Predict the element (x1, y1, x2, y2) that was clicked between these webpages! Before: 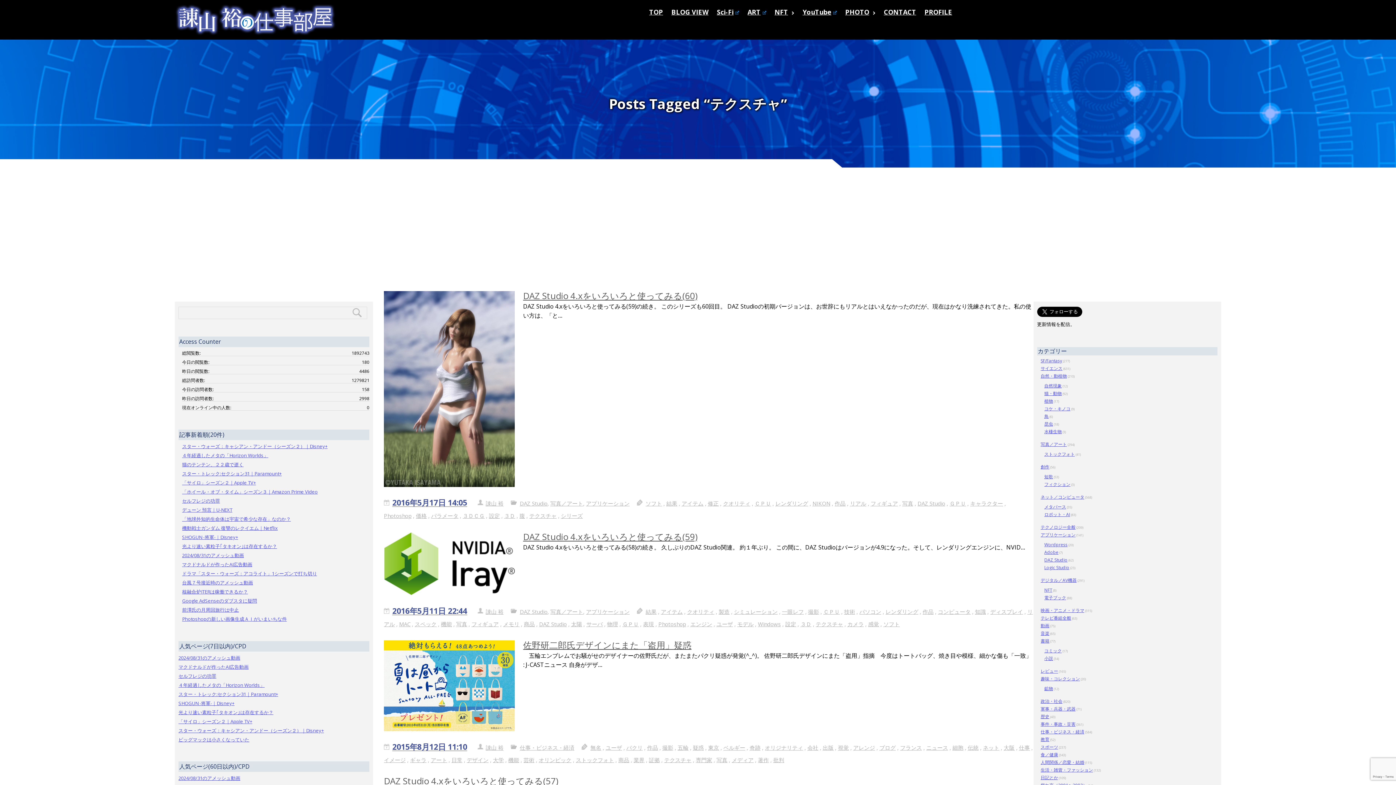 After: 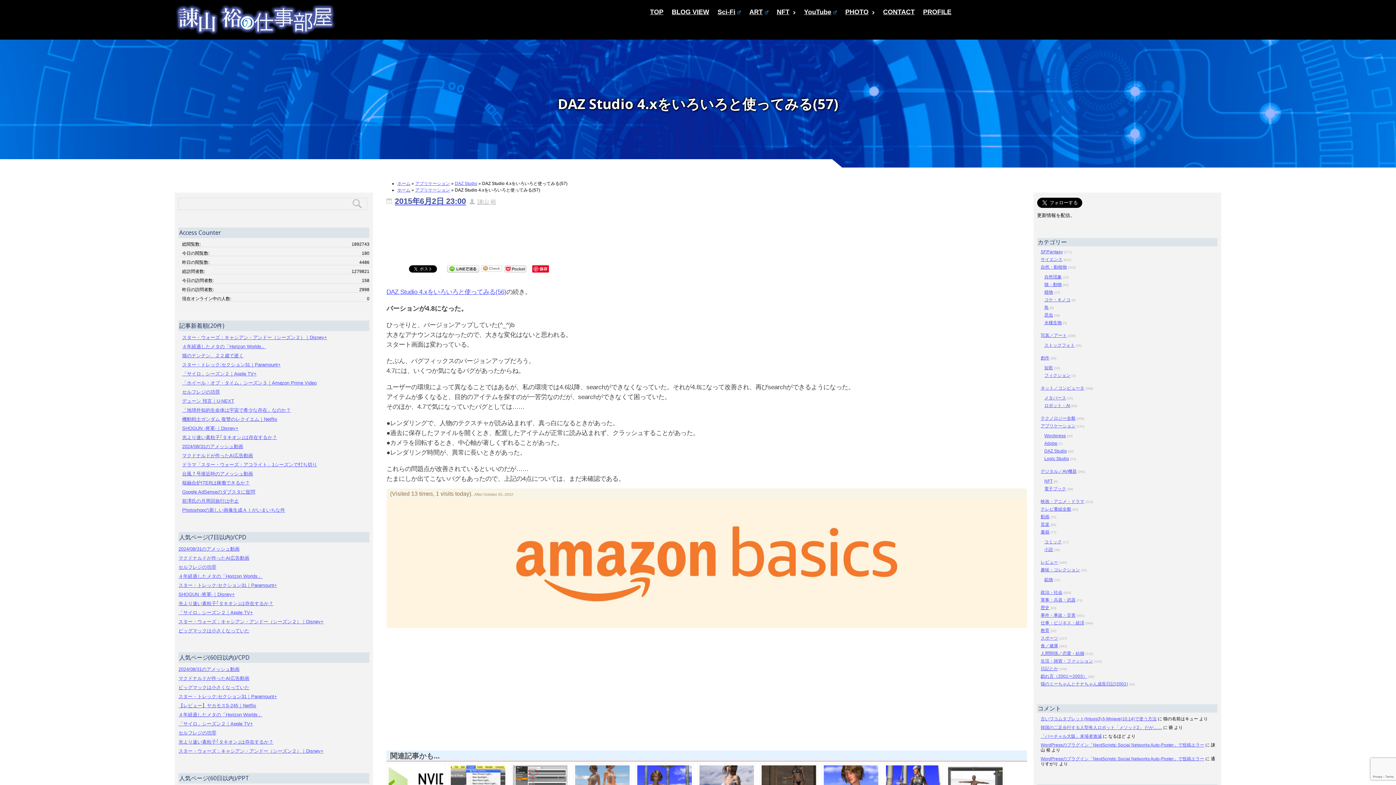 Action: bbox: (383, 775, 558, 787) label: DAZ Studio 4.xをいろいろと使ってみる(57)